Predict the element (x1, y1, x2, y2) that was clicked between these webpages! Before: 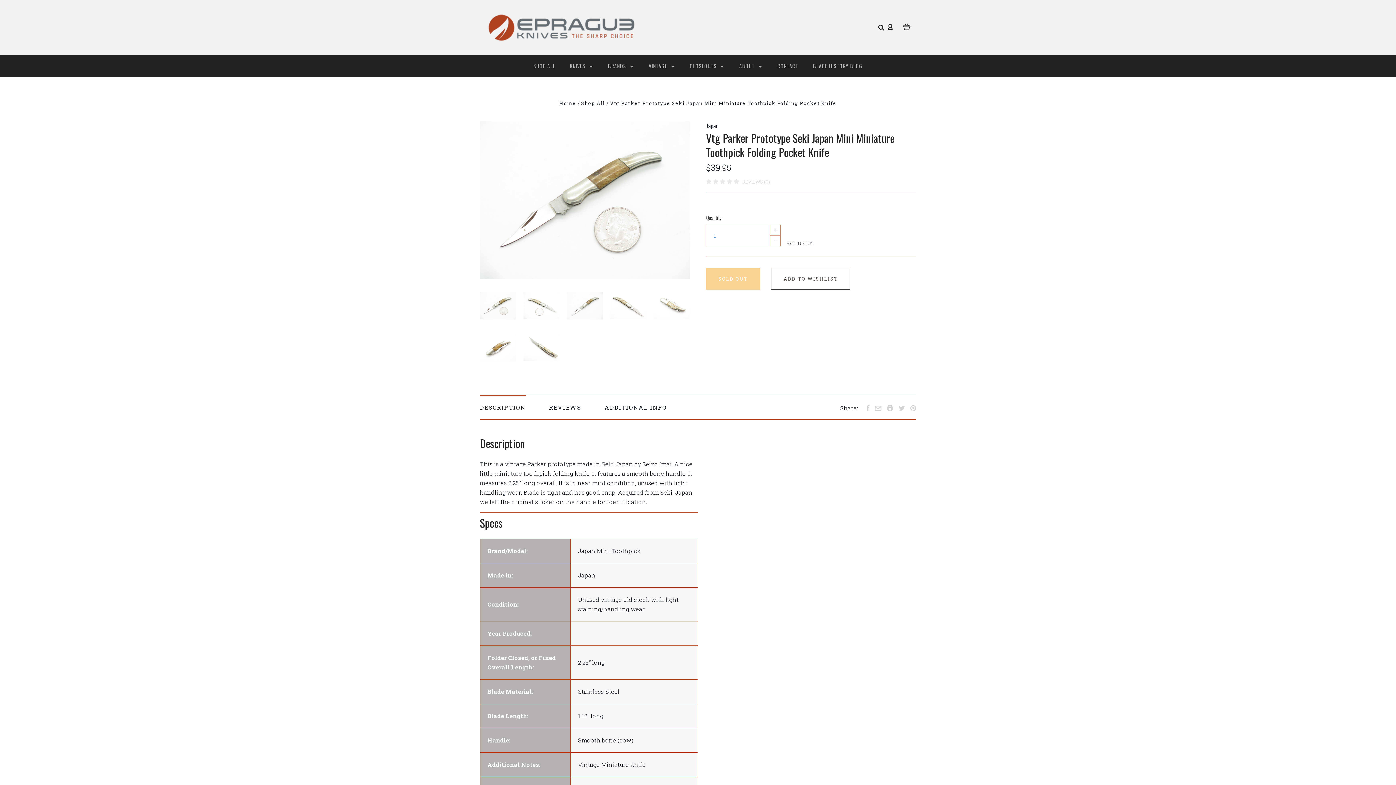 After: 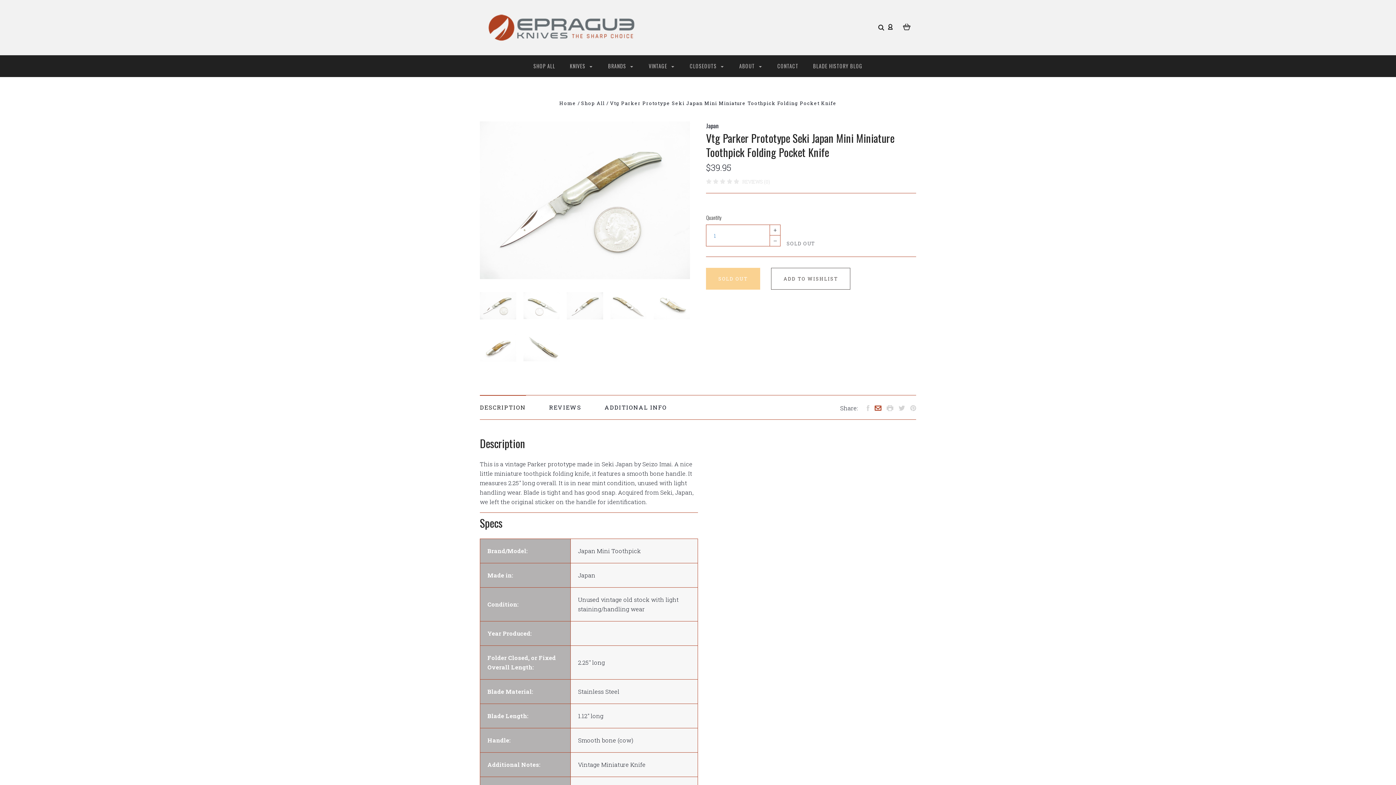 Action: bbox: (874, 404, 881, 412)